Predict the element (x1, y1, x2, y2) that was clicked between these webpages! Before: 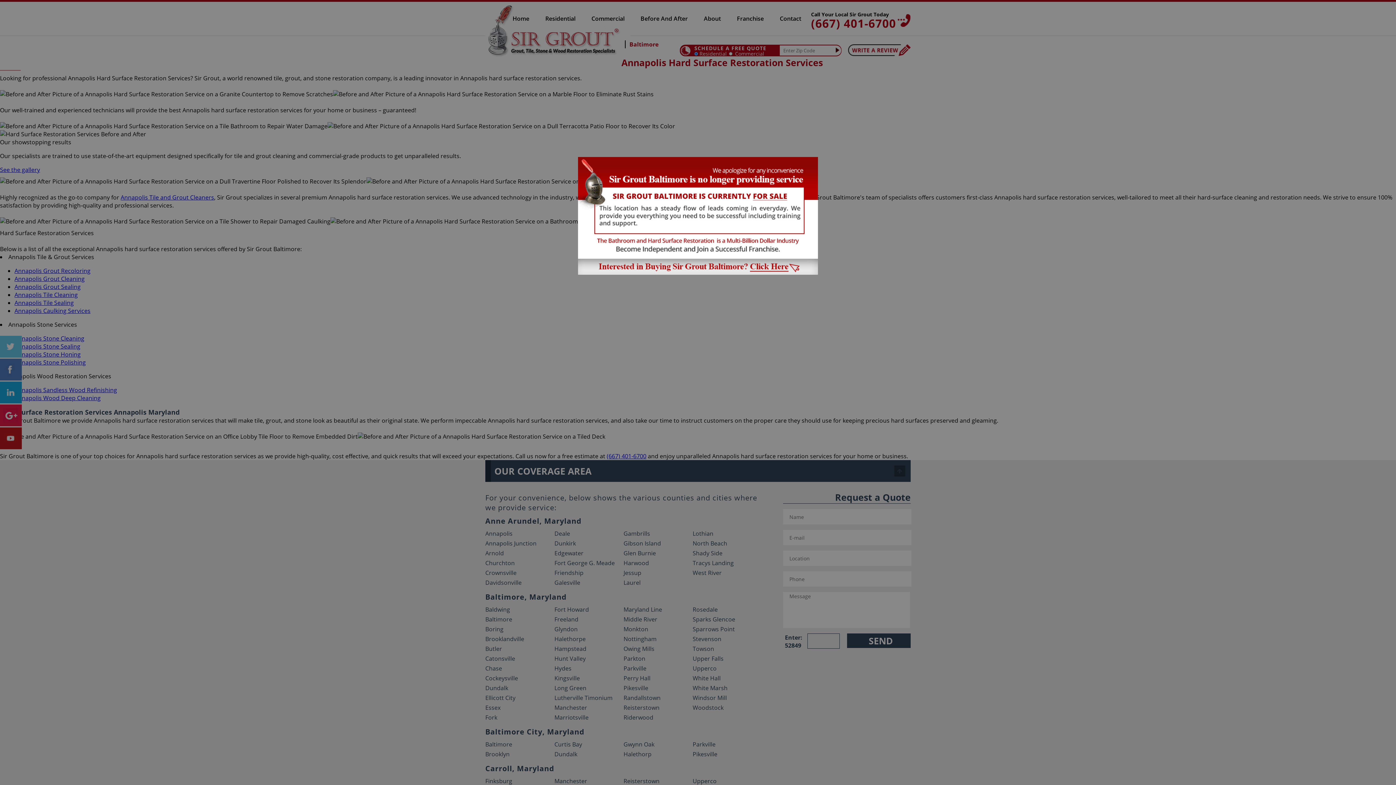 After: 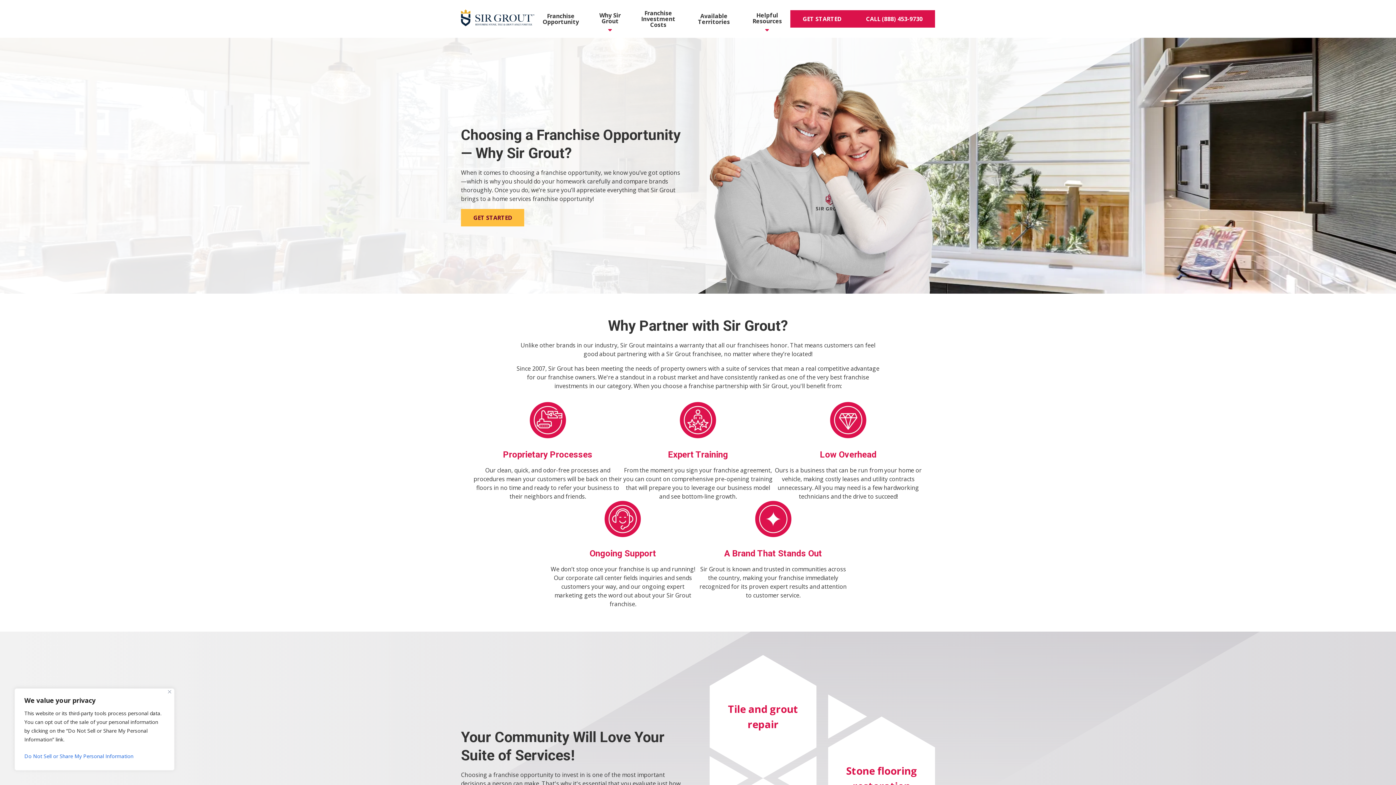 Action: bbox: (578, 268, 818, 276)